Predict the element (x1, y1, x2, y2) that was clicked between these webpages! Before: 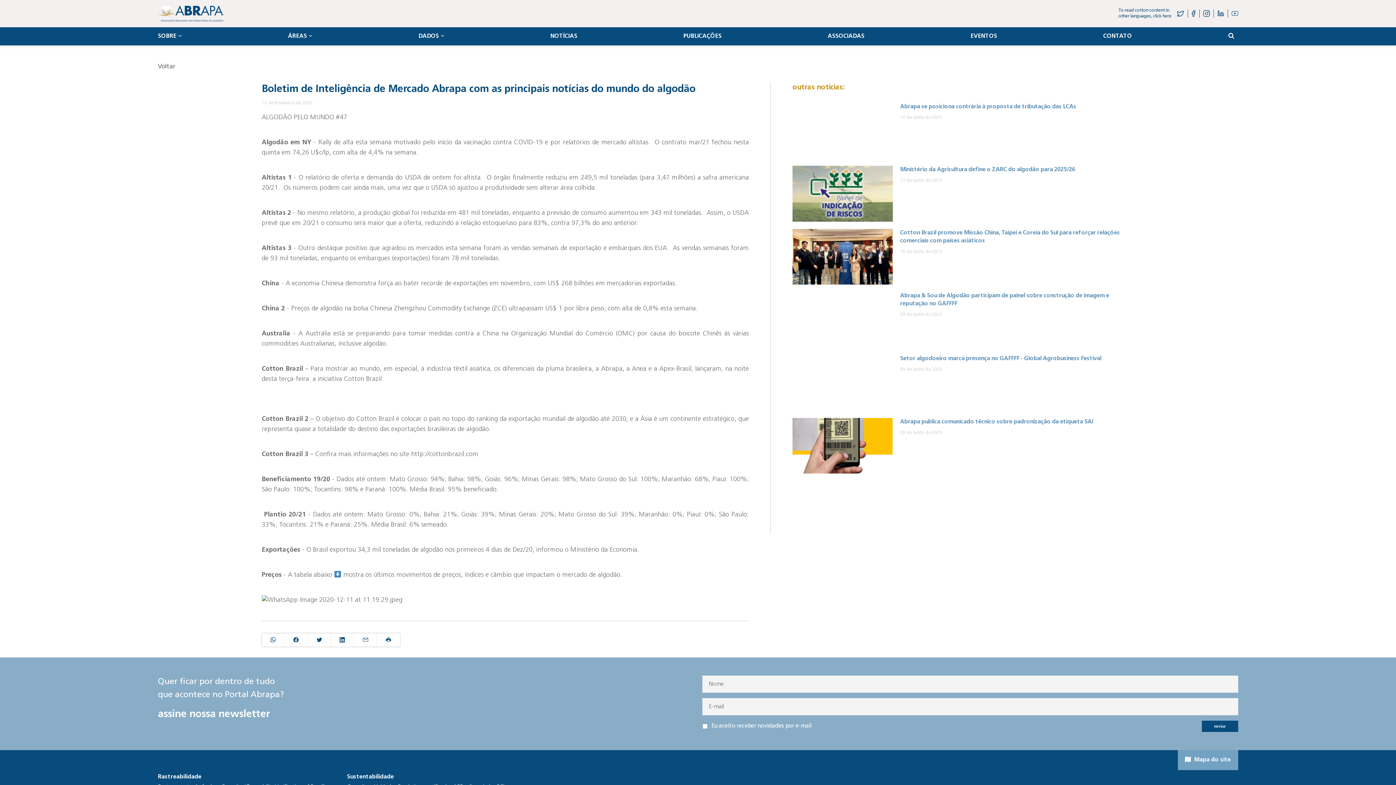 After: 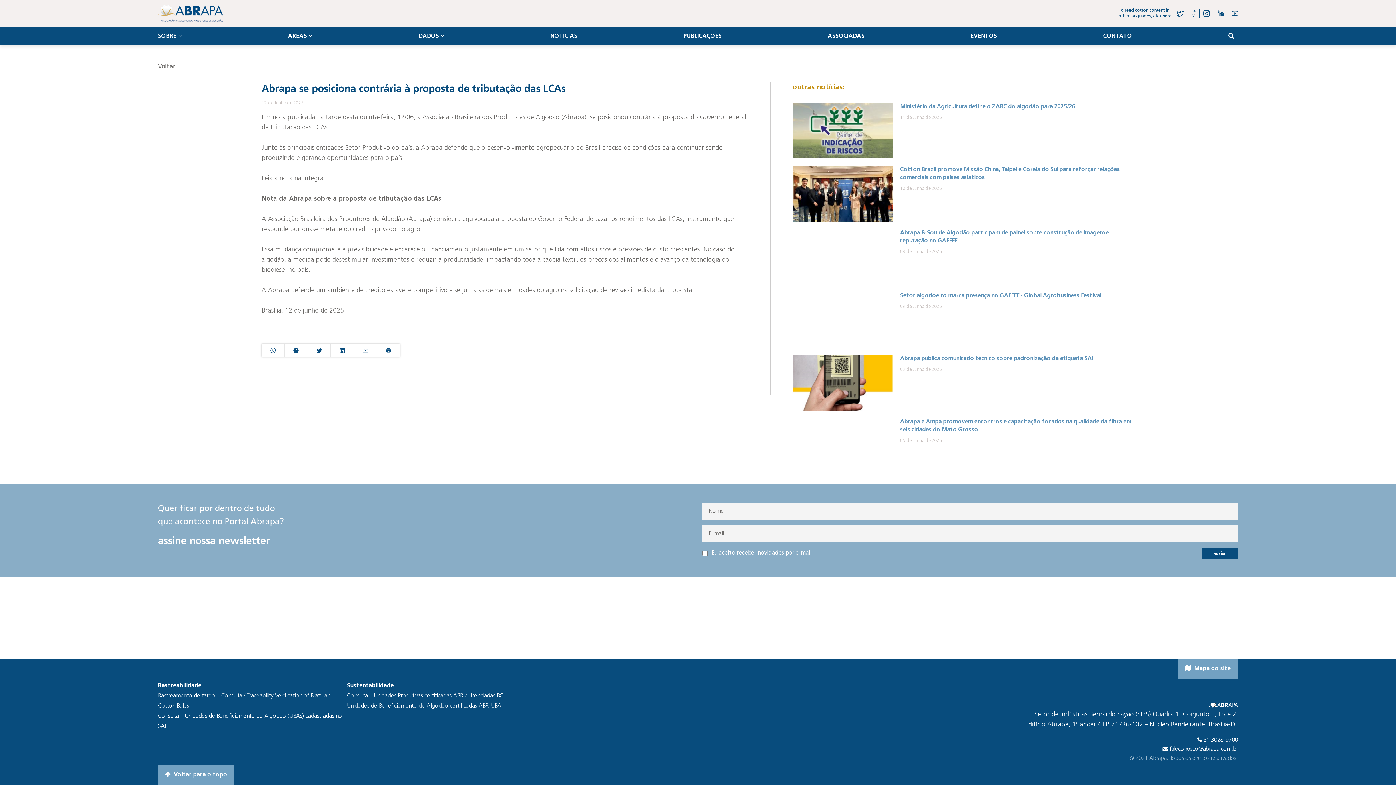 Action: bbox: (792, 102, 893, 158)